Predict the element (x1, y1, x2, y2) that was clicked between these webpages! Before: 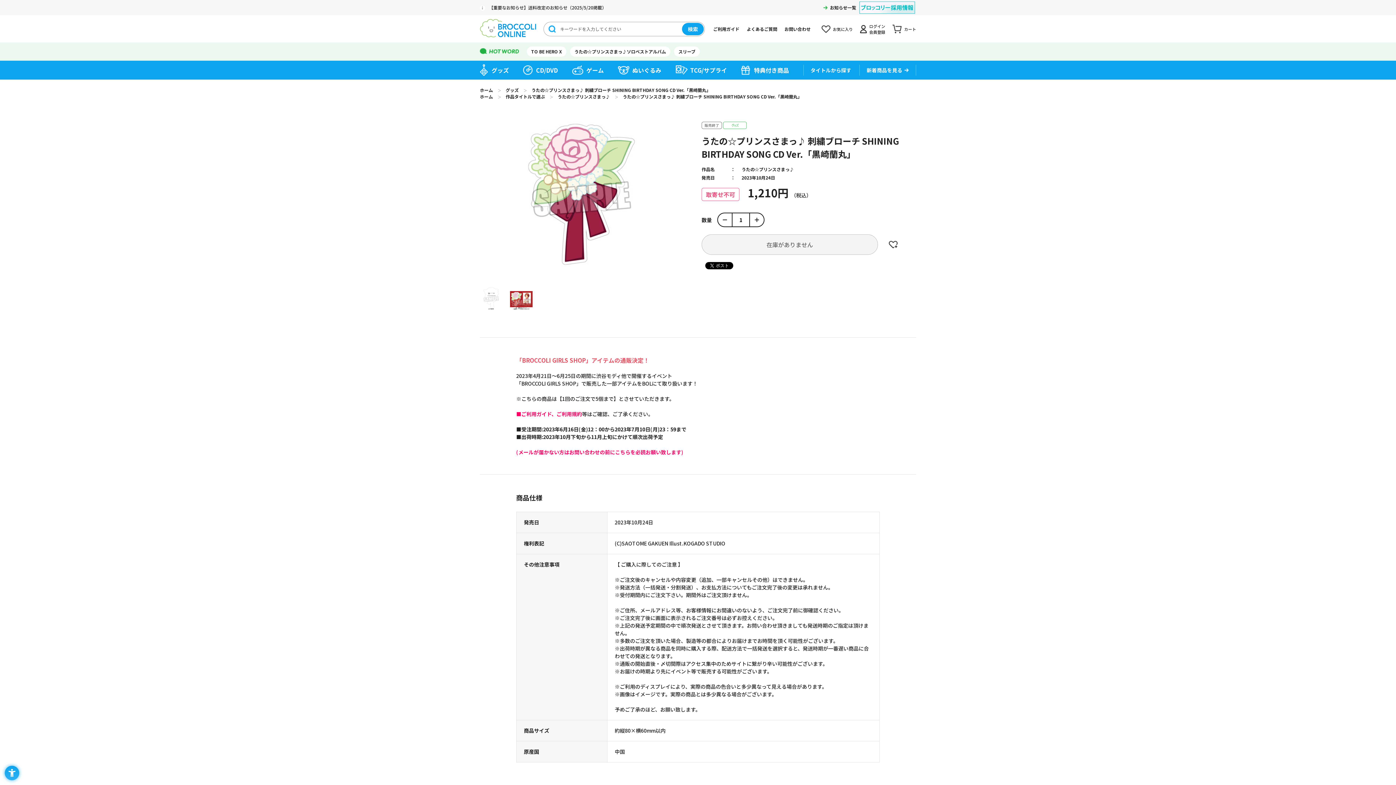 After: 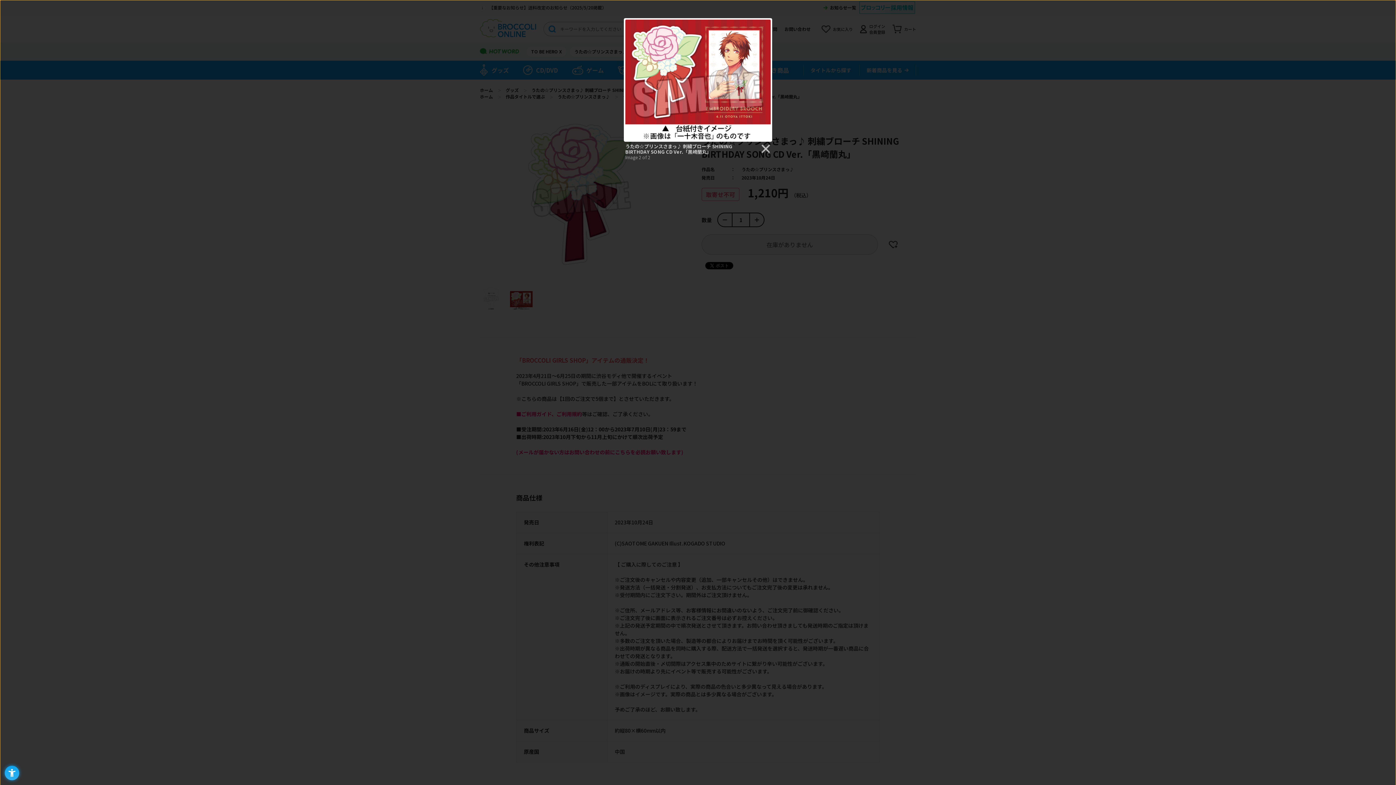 Action: bbox: (510, 289, 532, 311)